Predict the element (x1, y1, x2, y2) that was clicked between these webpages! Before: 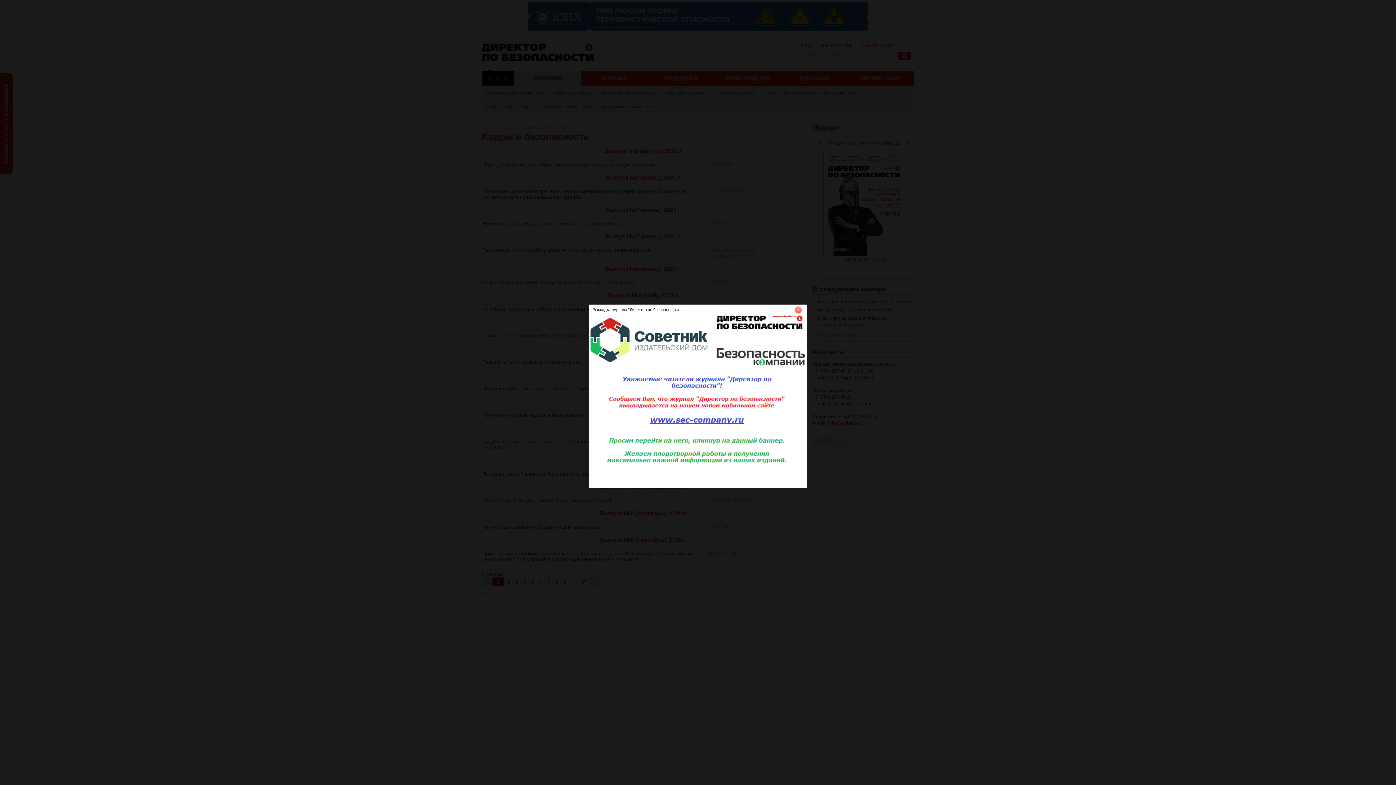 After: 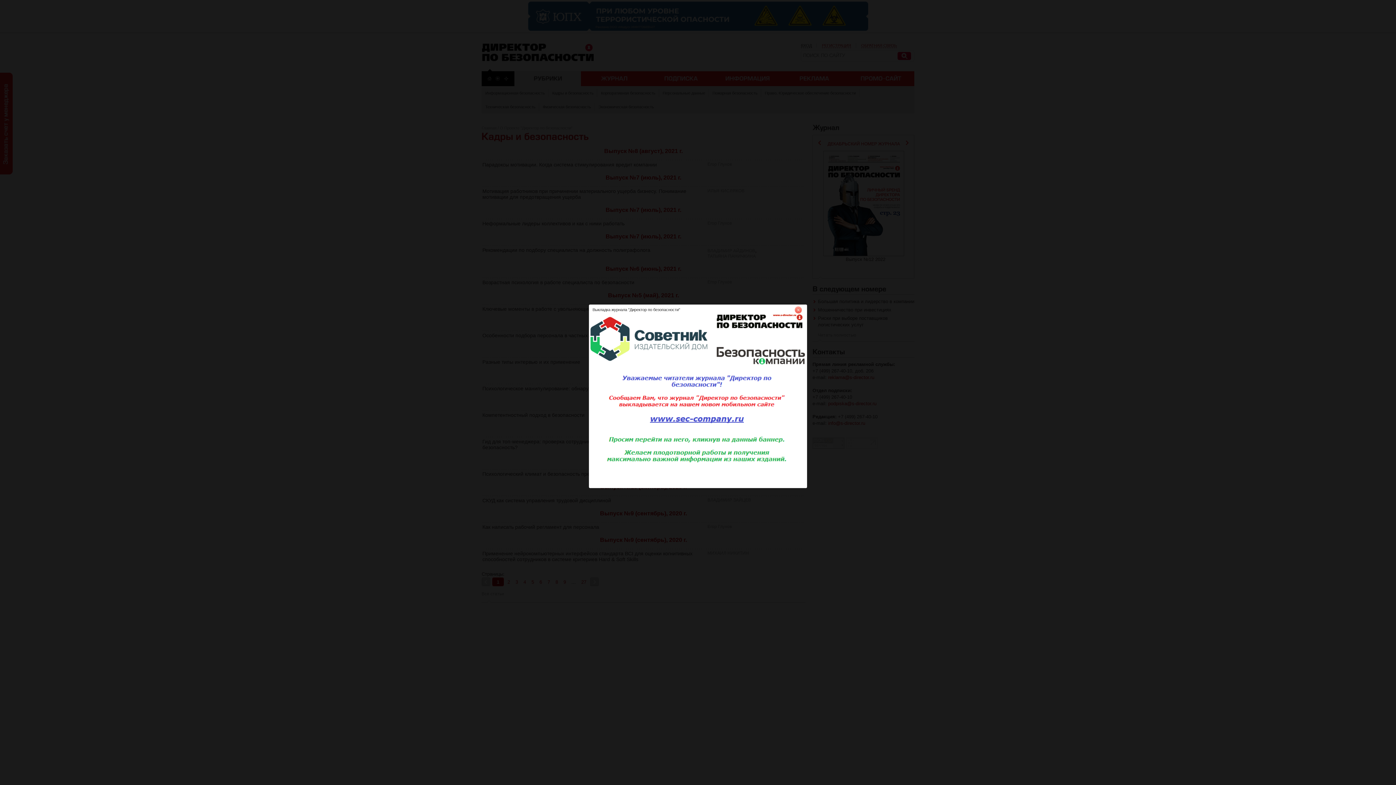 Action: bbox: (589, 484, 807, 489)